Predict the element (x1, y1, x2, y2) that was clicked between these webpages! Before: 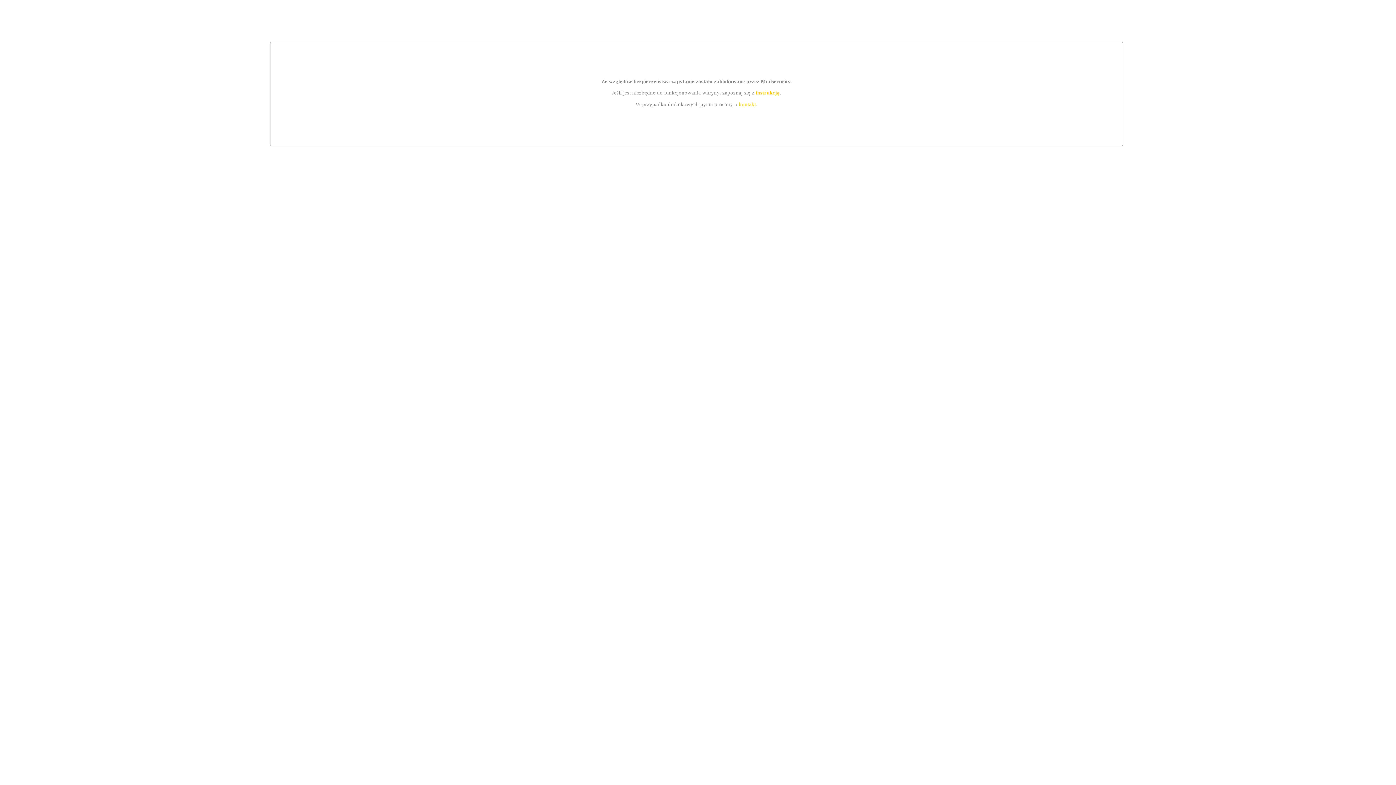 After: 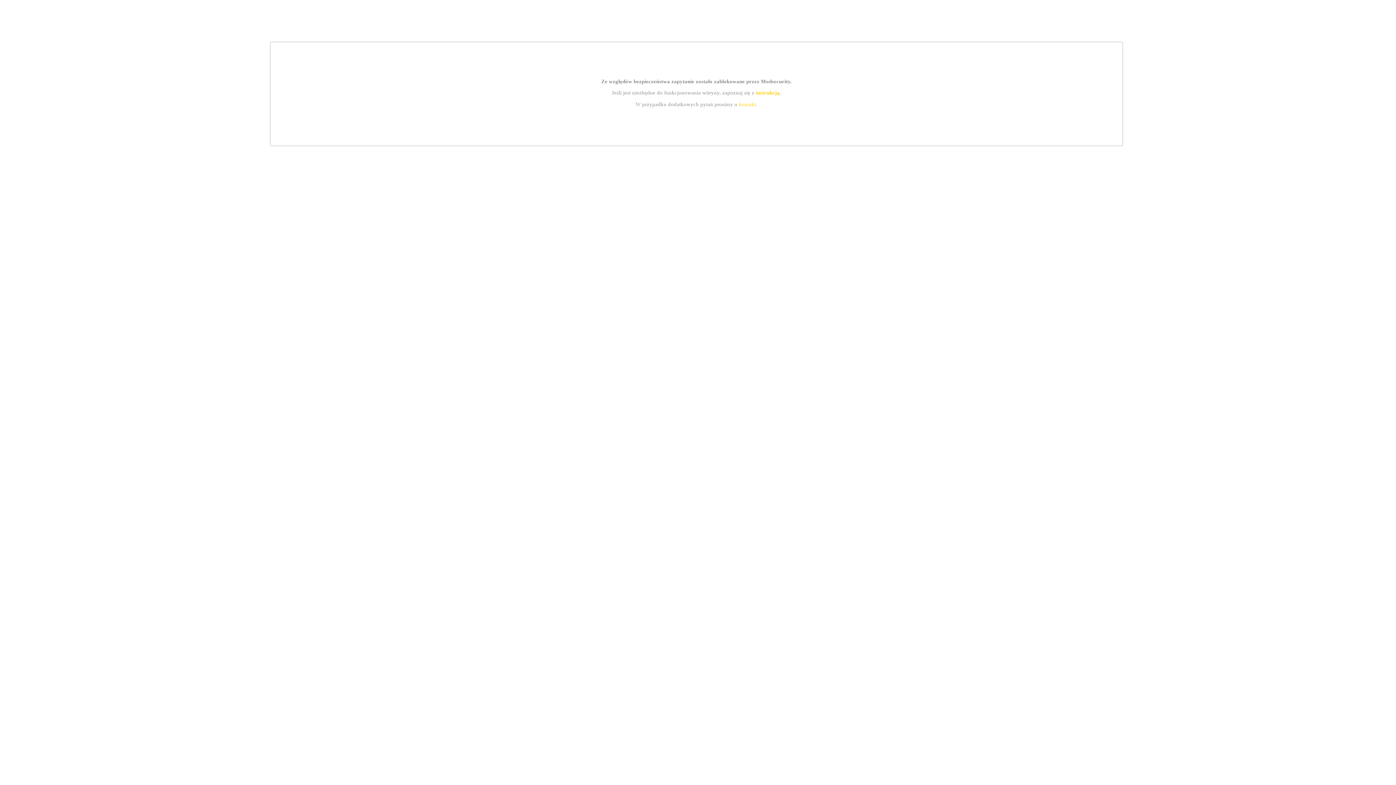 Action: label: kontakt bbox: (739, 101, 756, 107)